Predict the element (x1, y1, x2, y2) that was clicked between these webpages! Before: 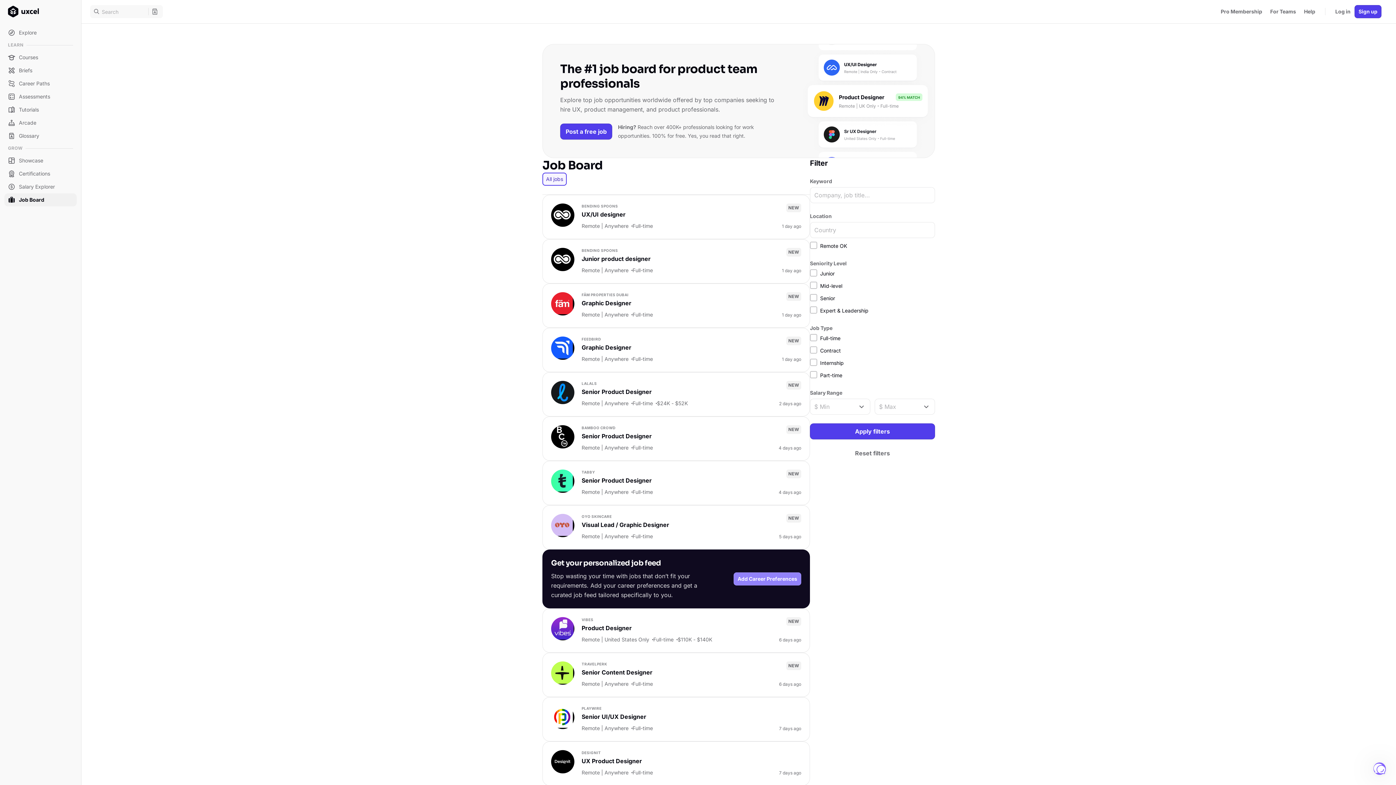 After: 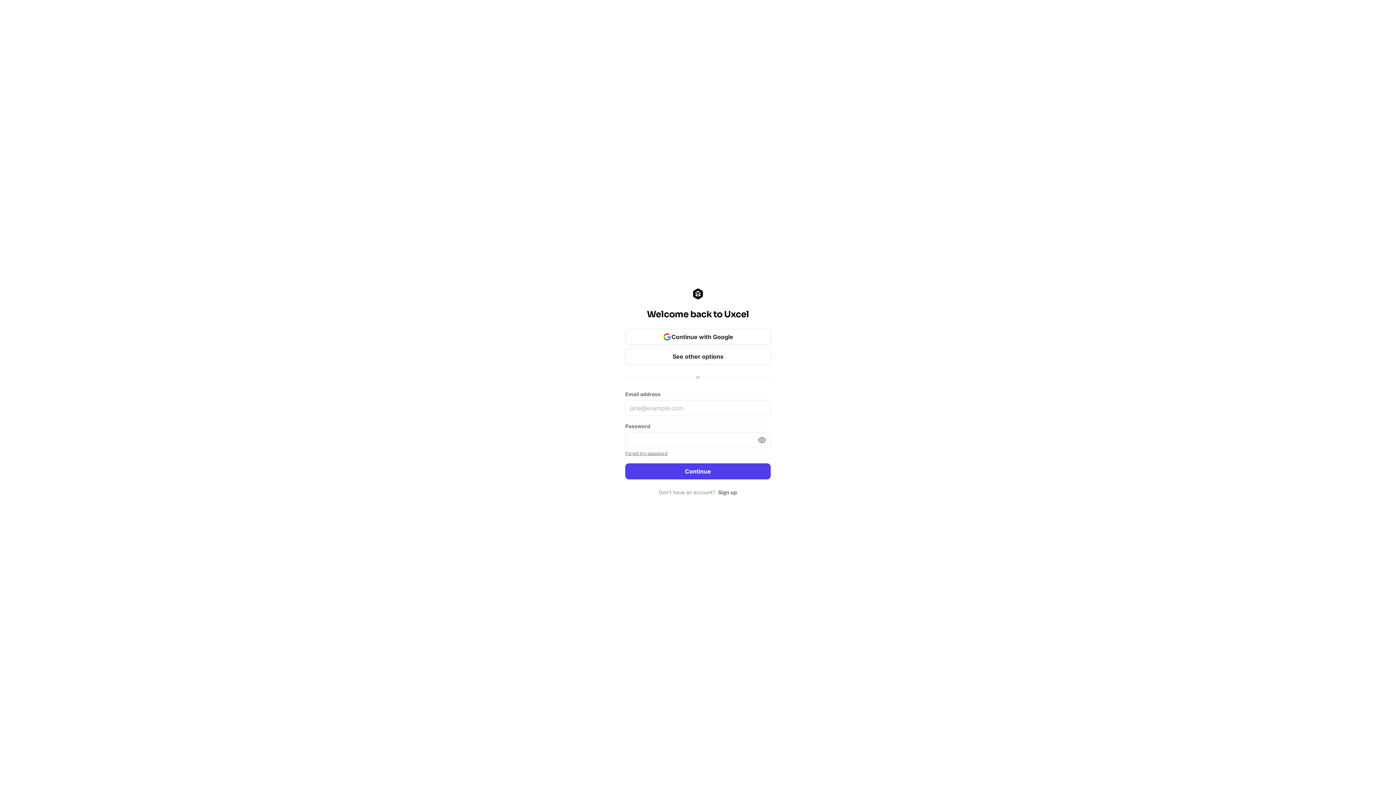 Action: label: Log in bbox: (1331, 5, 1354, 18)